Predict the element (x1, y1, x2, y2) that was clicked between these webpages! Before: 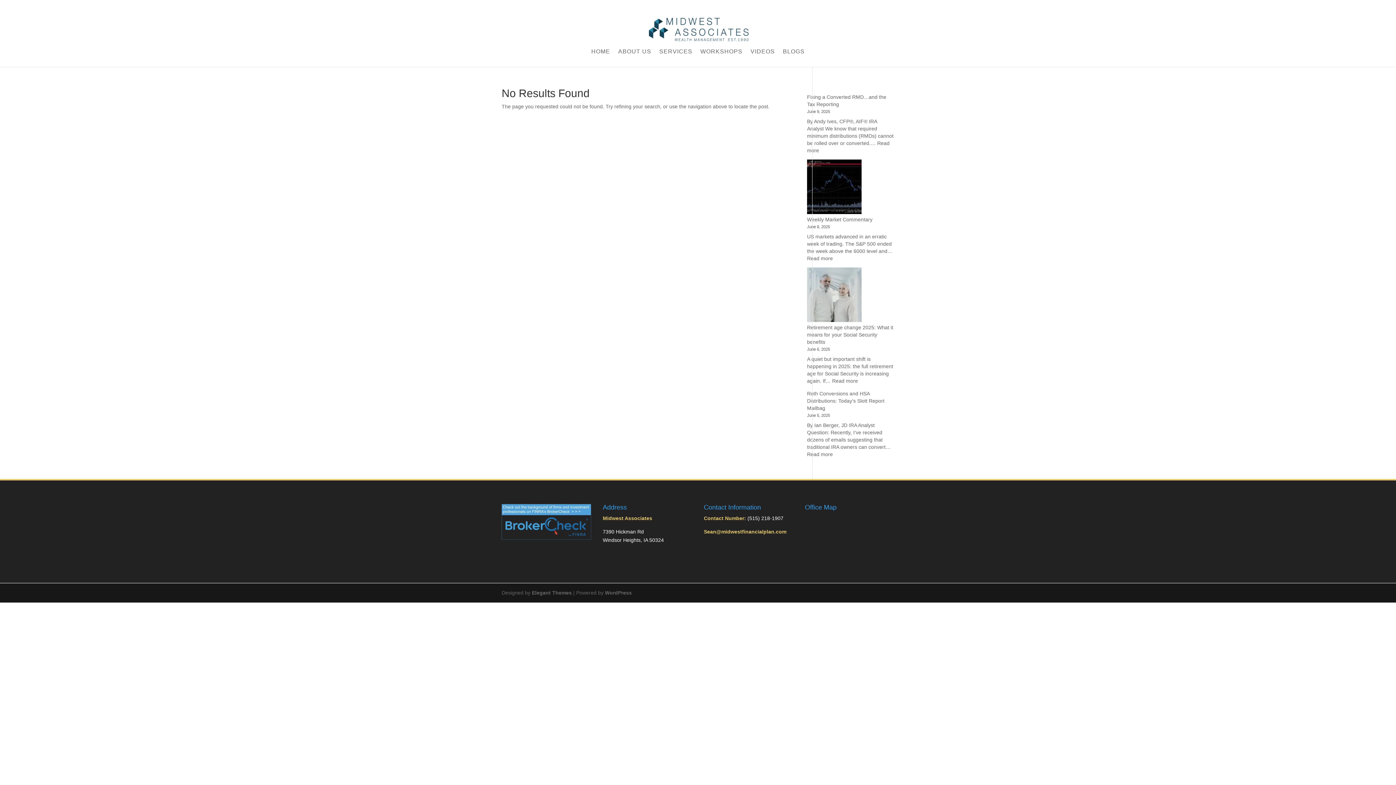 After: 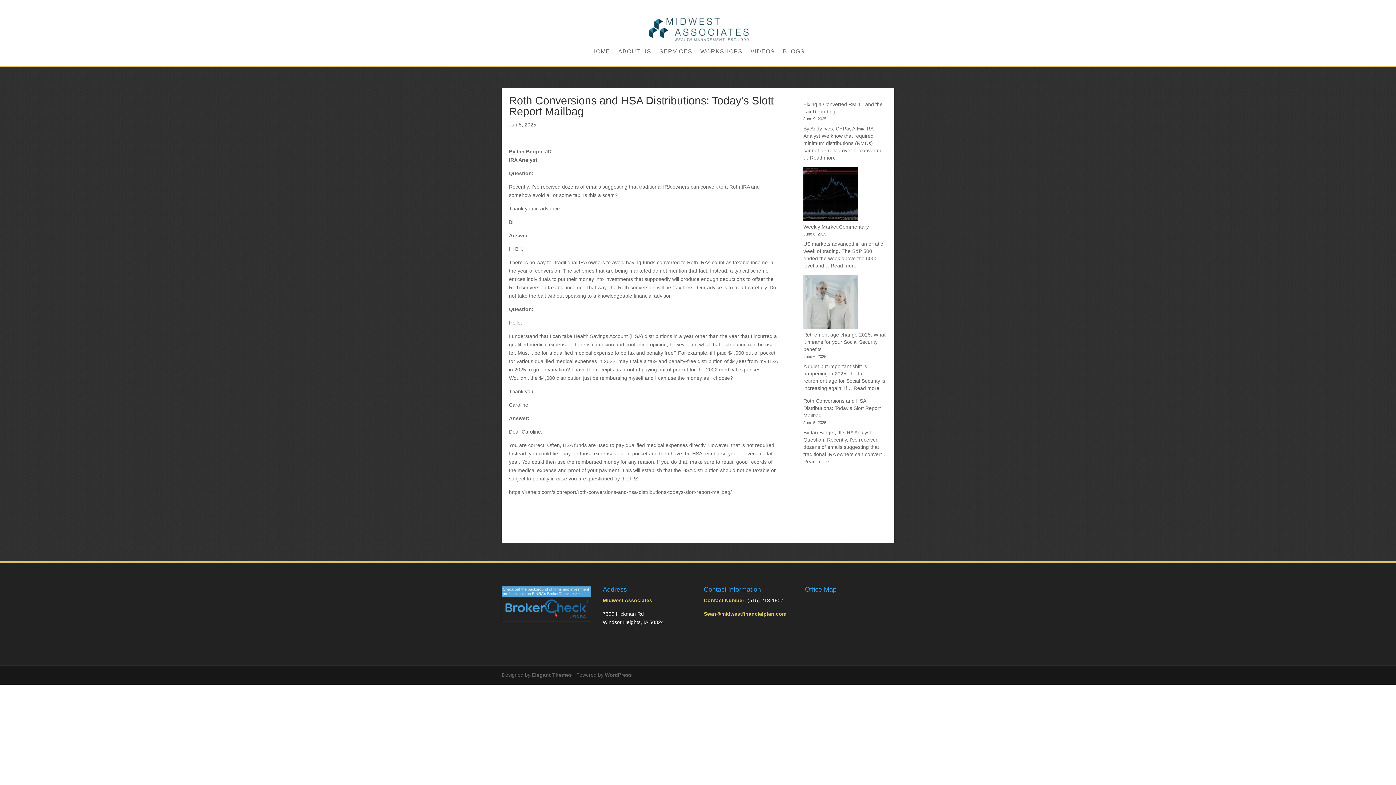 Action: bbox: (807, 451, 833, 457) label: Read more
: Roth Conversions and HSA Distributions: Today’s Slott Report Mailbag